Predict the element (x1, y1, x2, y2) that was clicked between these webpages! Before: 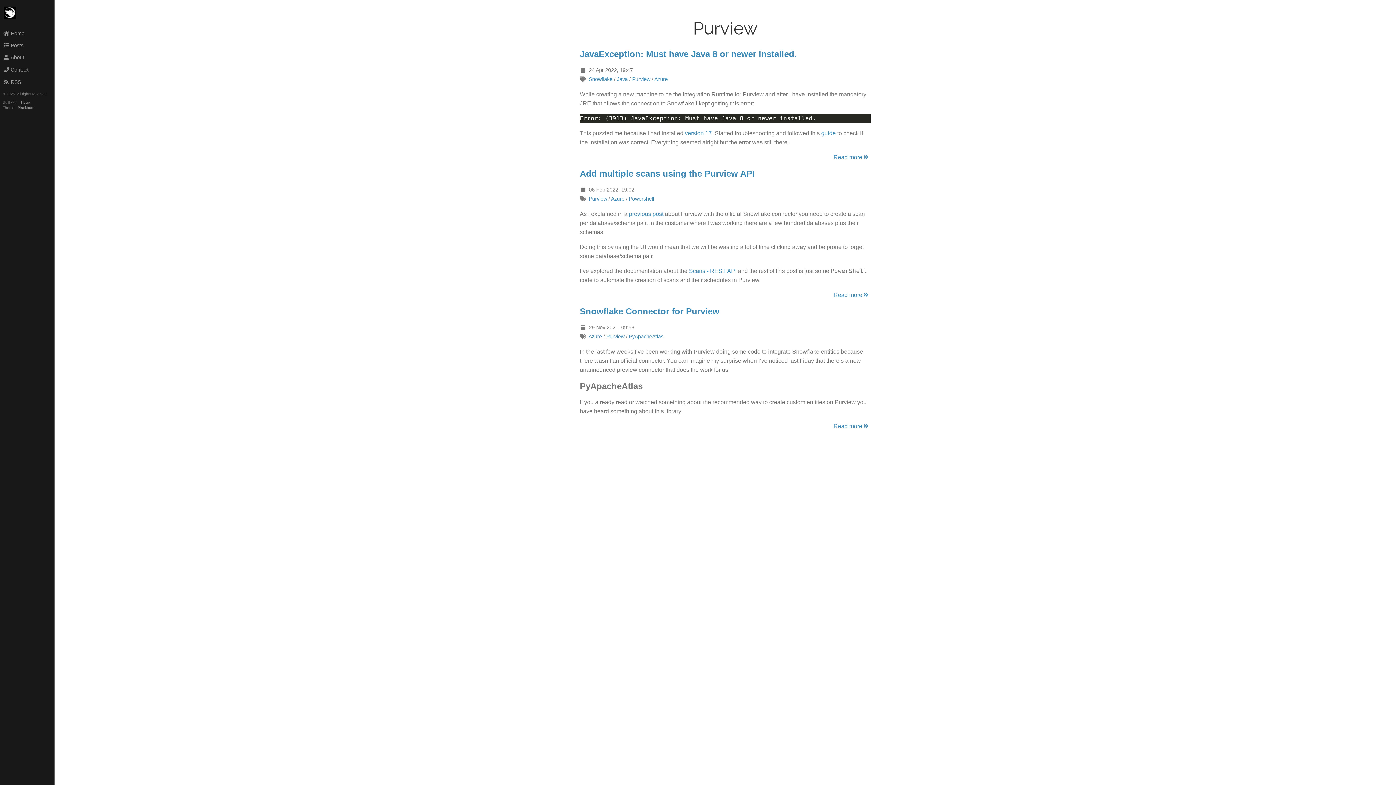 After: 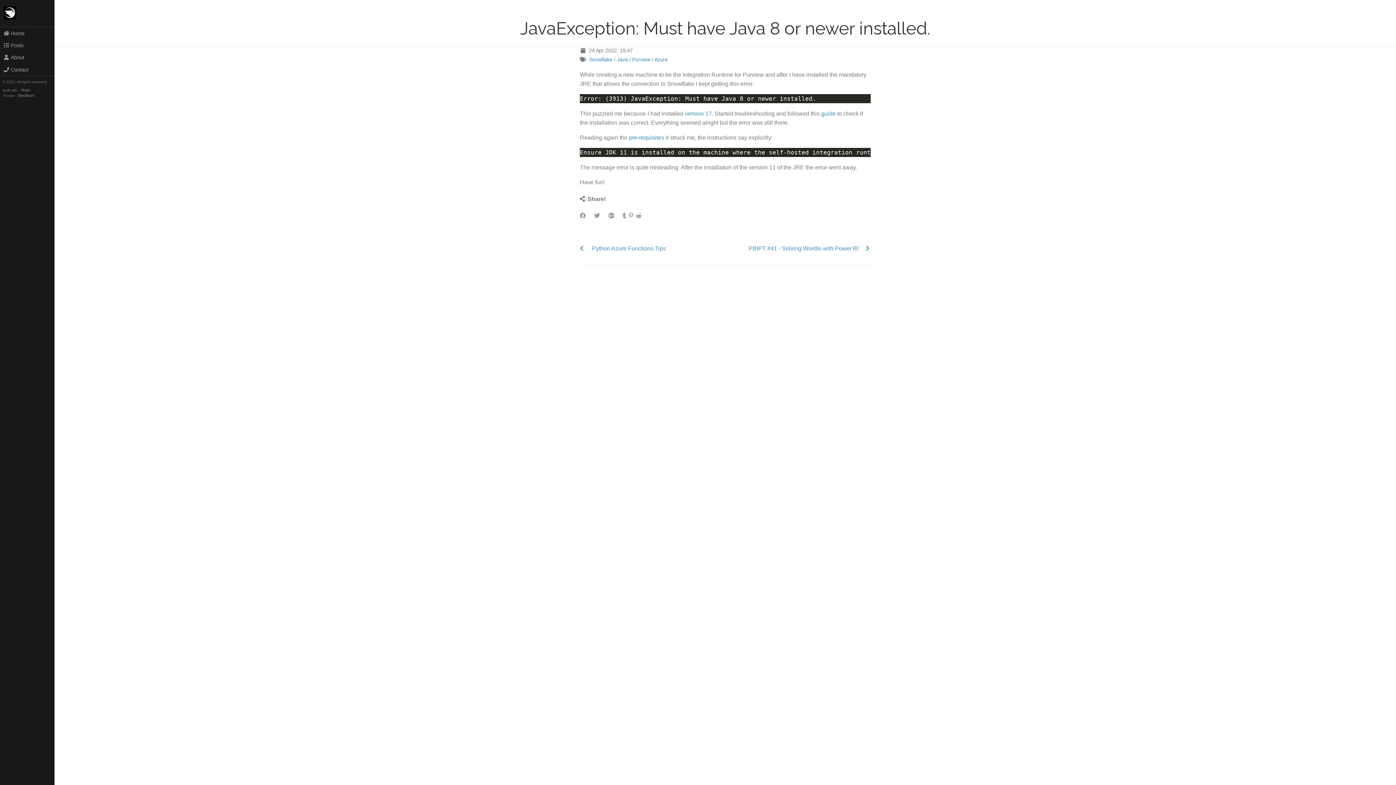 Action: label: JavaException: Must have Java 8 or newer installed. bbox: (580, 49, 797, 58)